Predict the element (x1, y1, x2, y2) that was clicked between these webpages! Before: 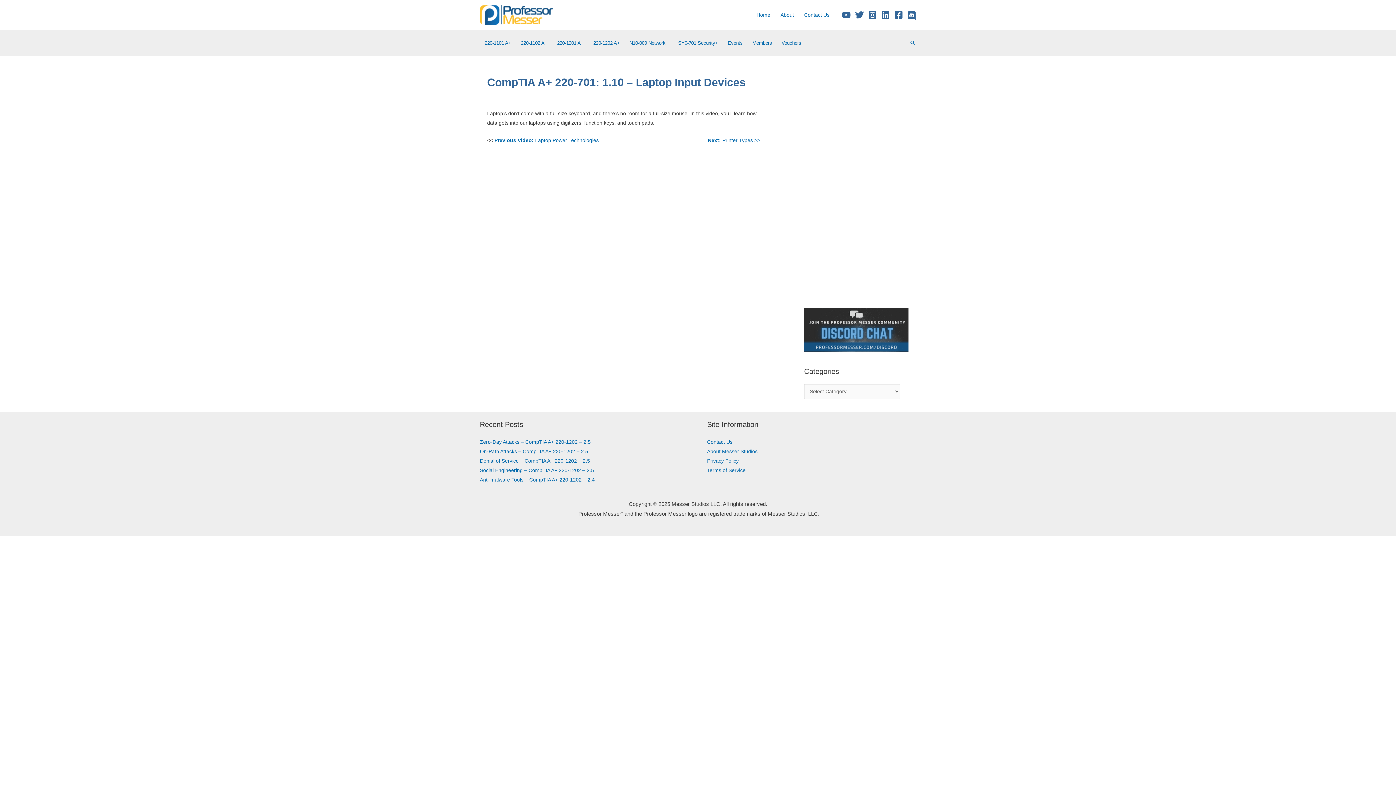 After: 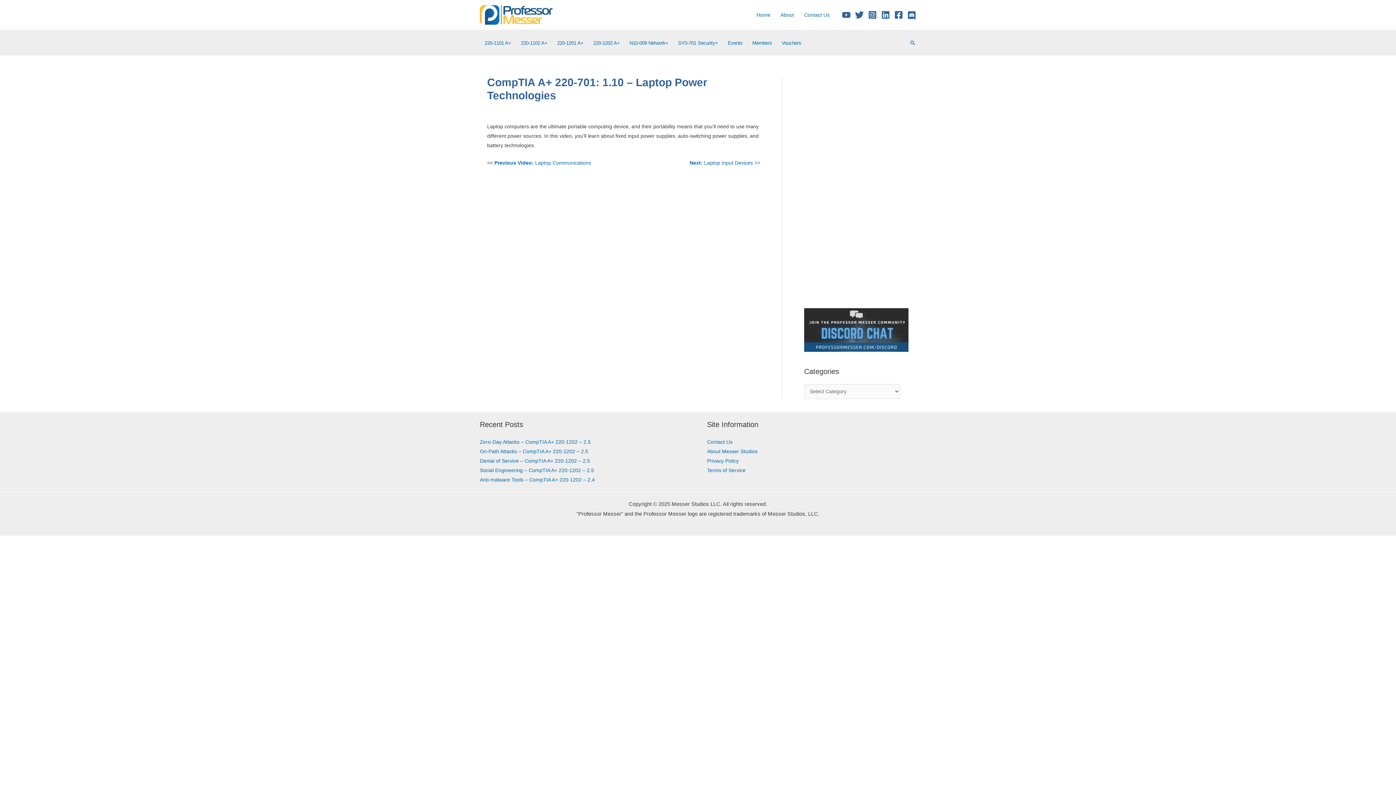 Action: bbox: (493, 137, 598, 143) label:  Previous Video: Laptop Power Technologies